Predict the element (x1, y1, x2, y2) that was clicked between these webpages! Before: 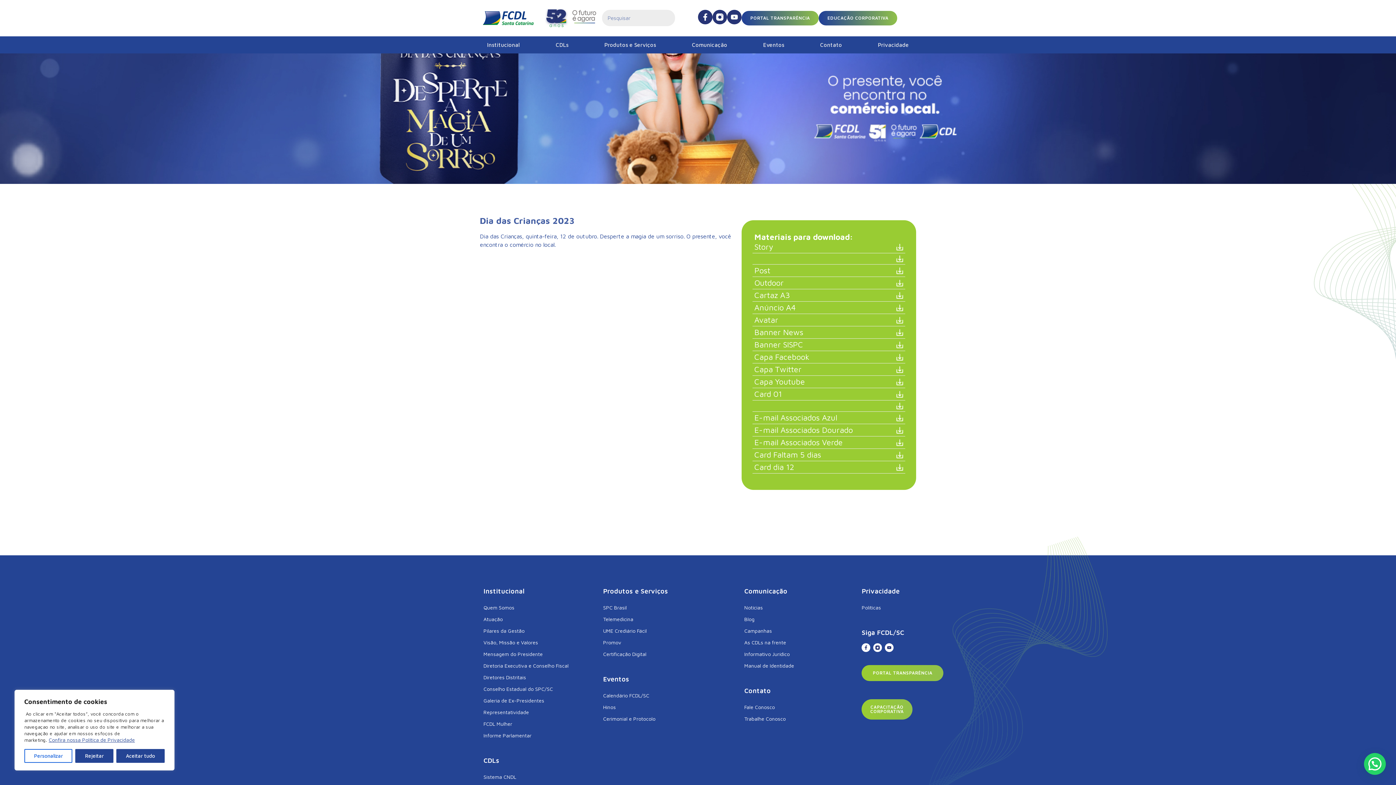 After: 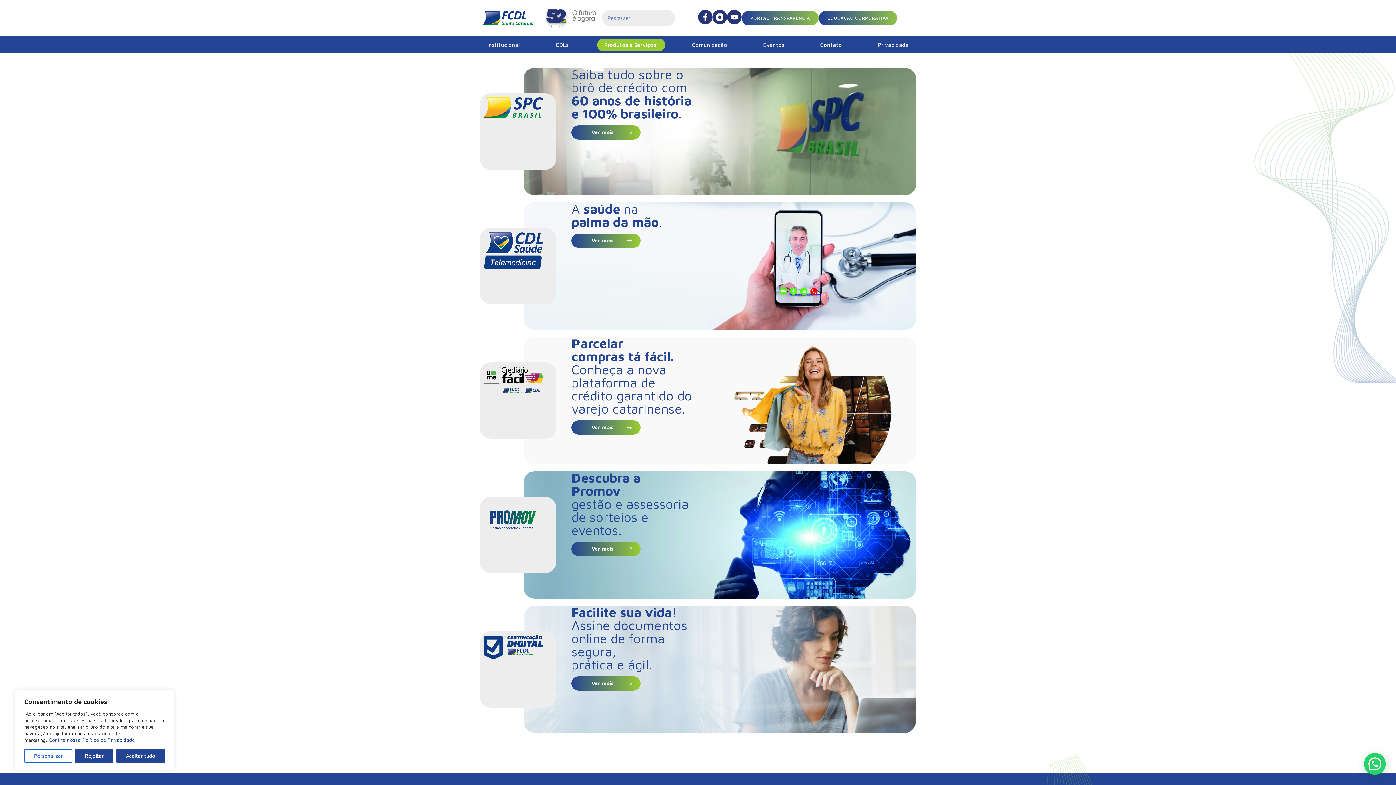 Action: label: Produtos e Serviços bbox: (597, 38, 665, 51)